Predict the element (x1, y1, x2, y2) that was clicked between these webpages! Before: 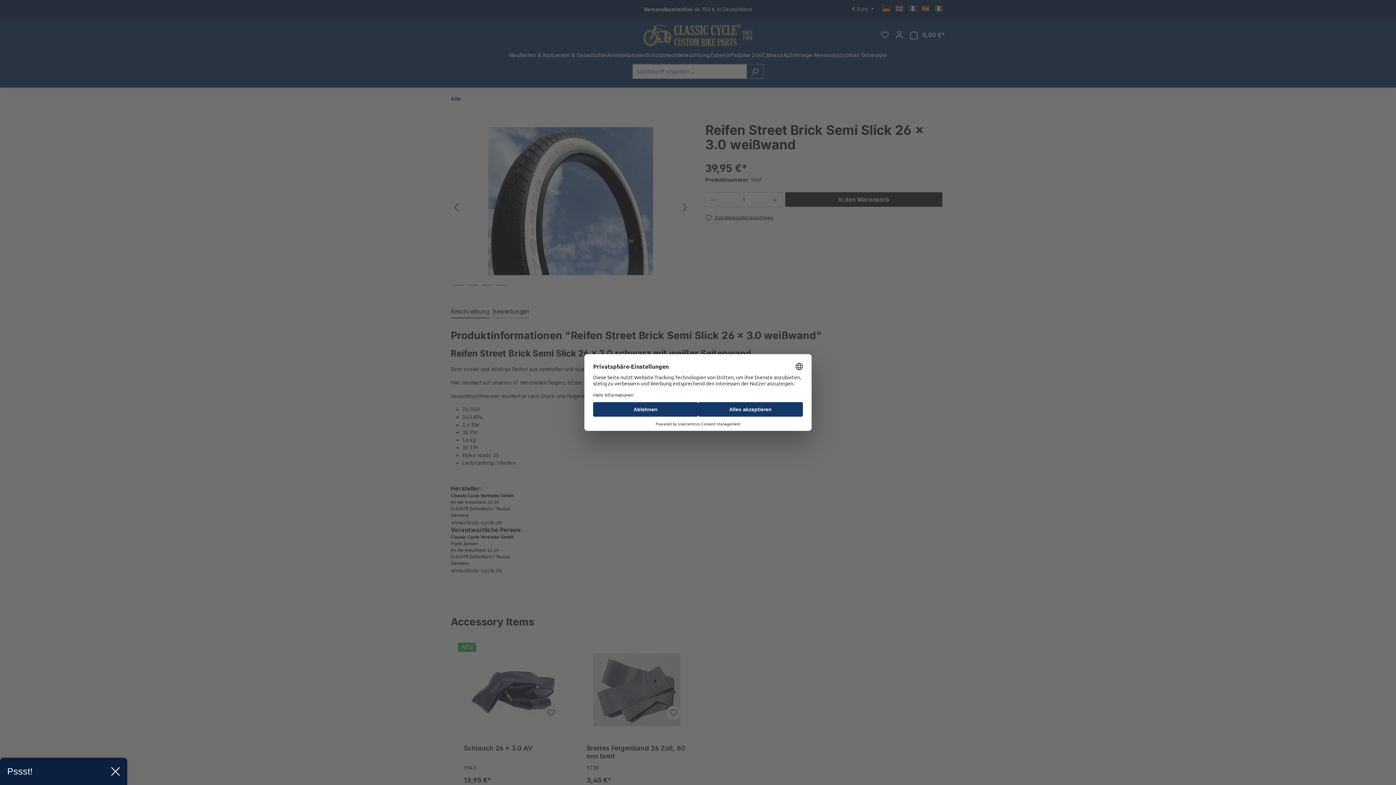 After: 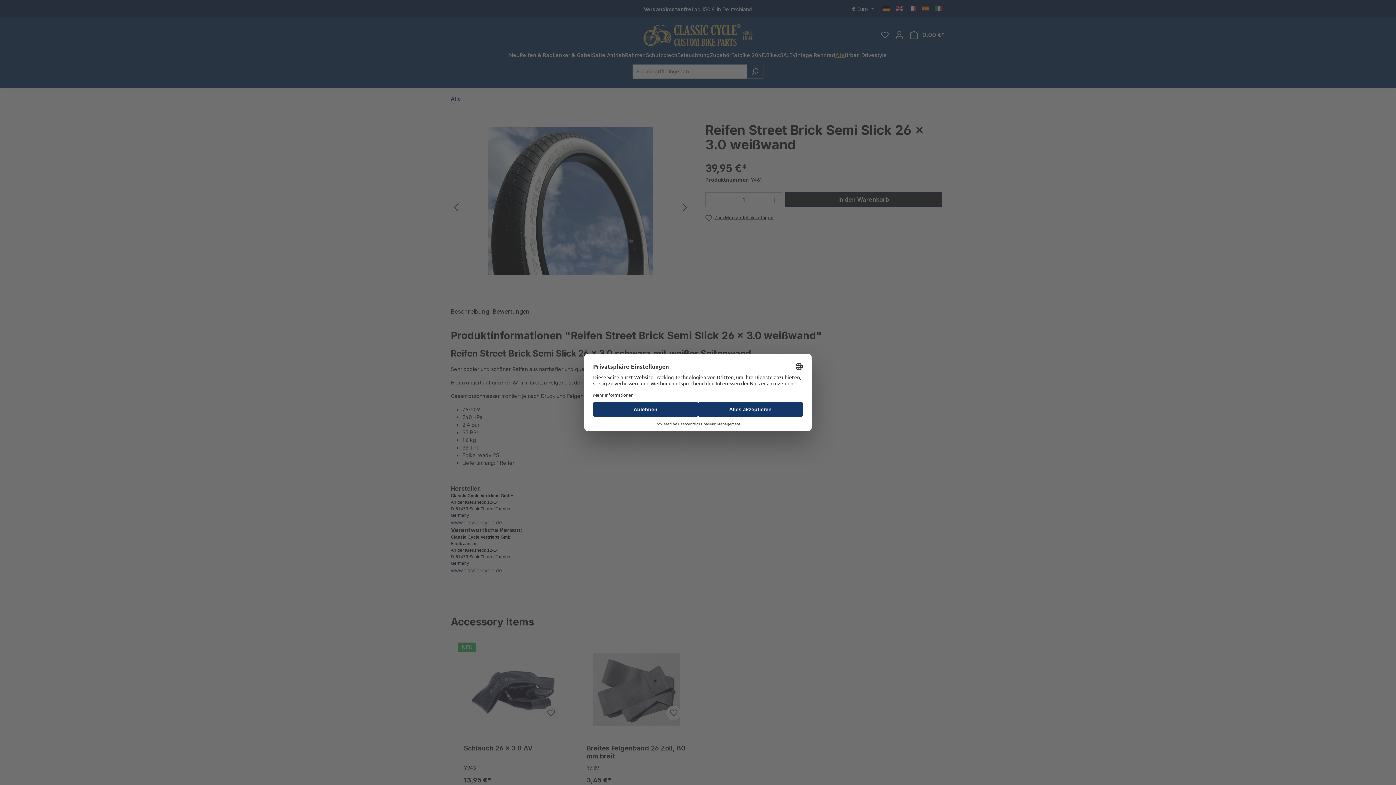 Action: bbox: (111, 767, 120, 776)